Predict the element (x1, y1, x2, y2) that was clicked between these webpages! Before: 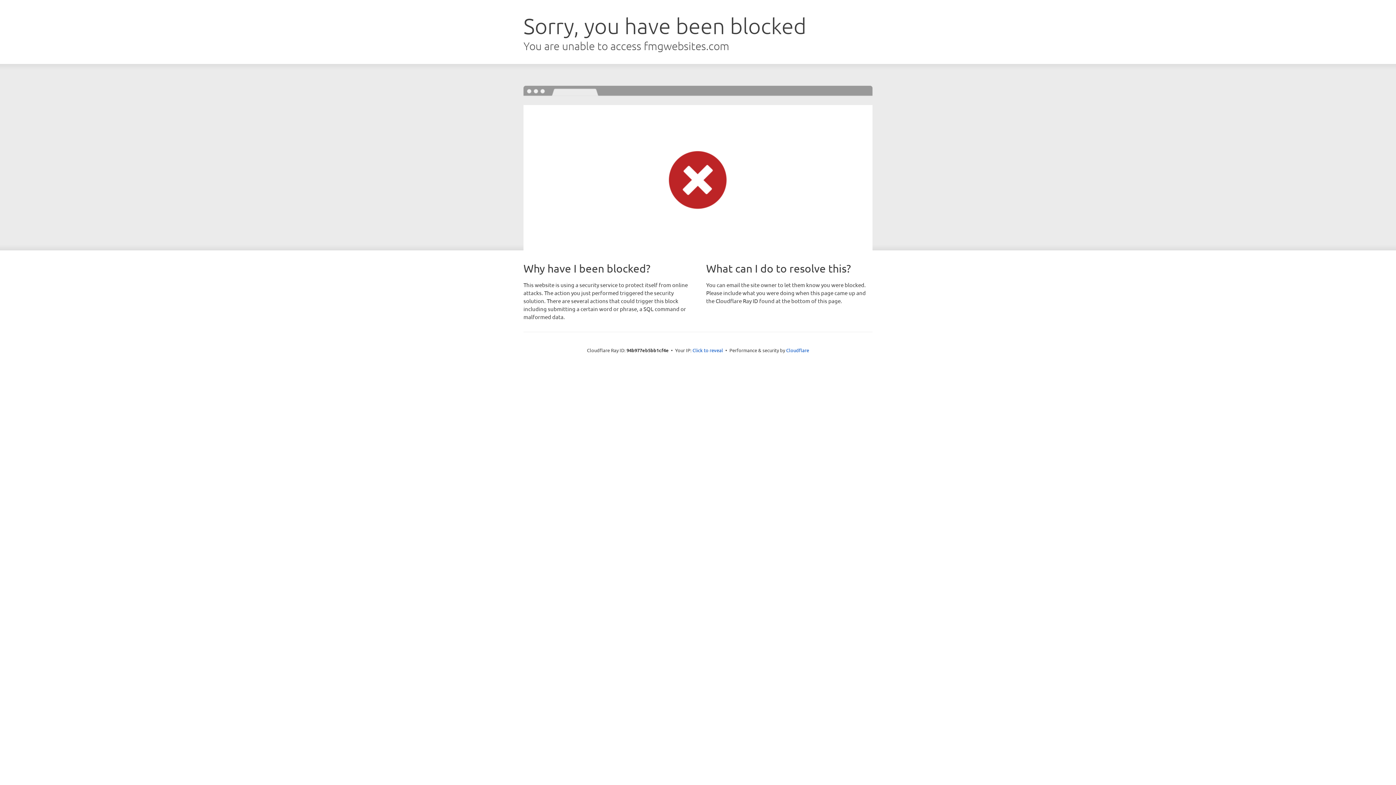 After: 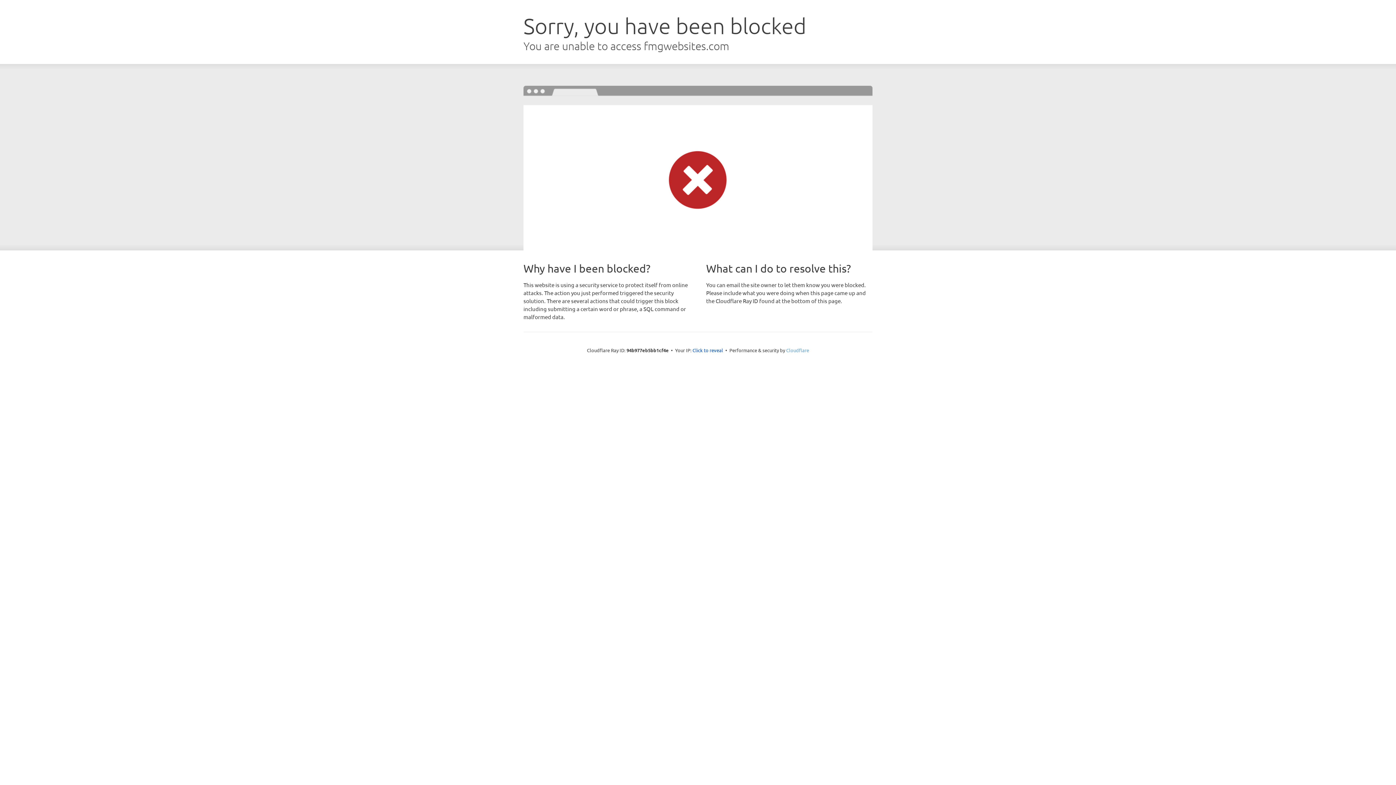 Action: bbox: (786, 347, 809, 353) label: Cloudflare